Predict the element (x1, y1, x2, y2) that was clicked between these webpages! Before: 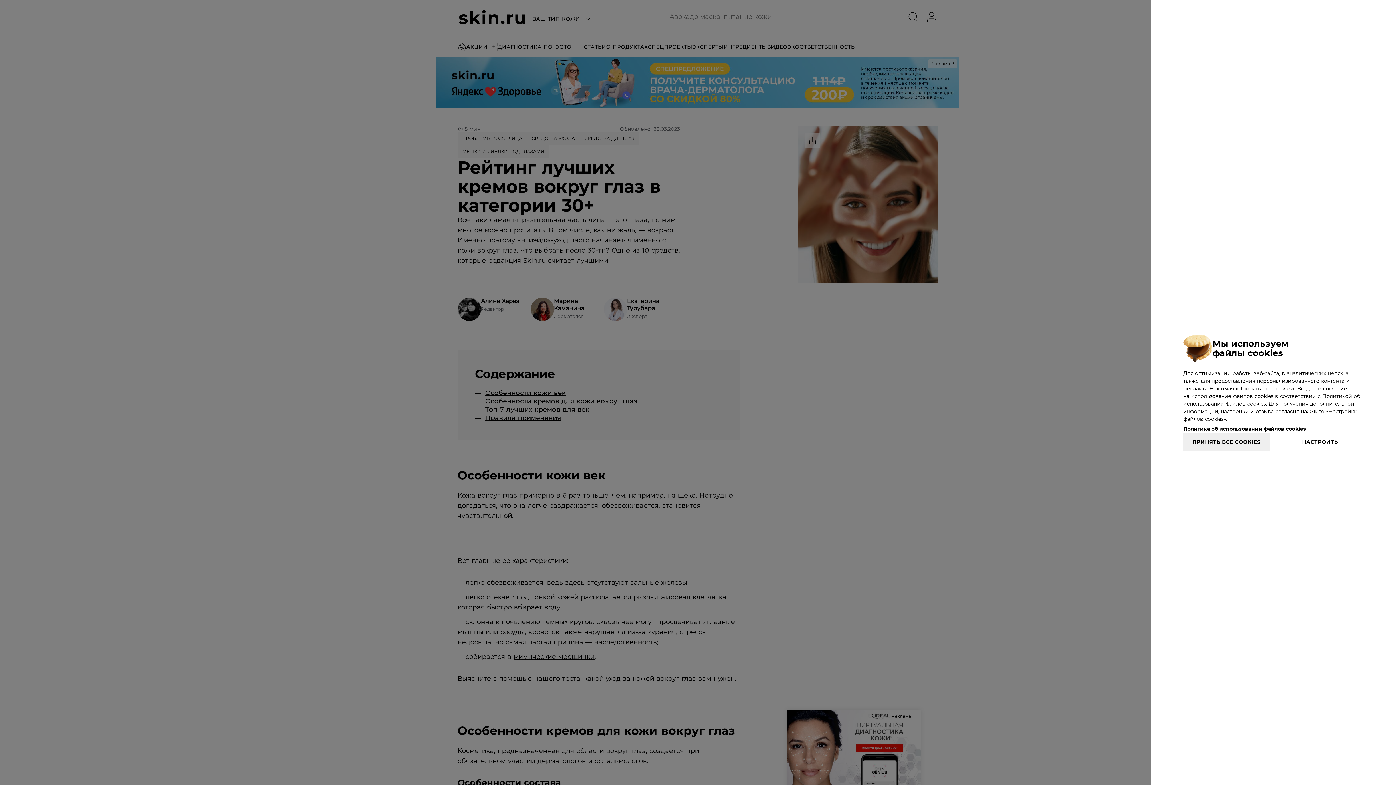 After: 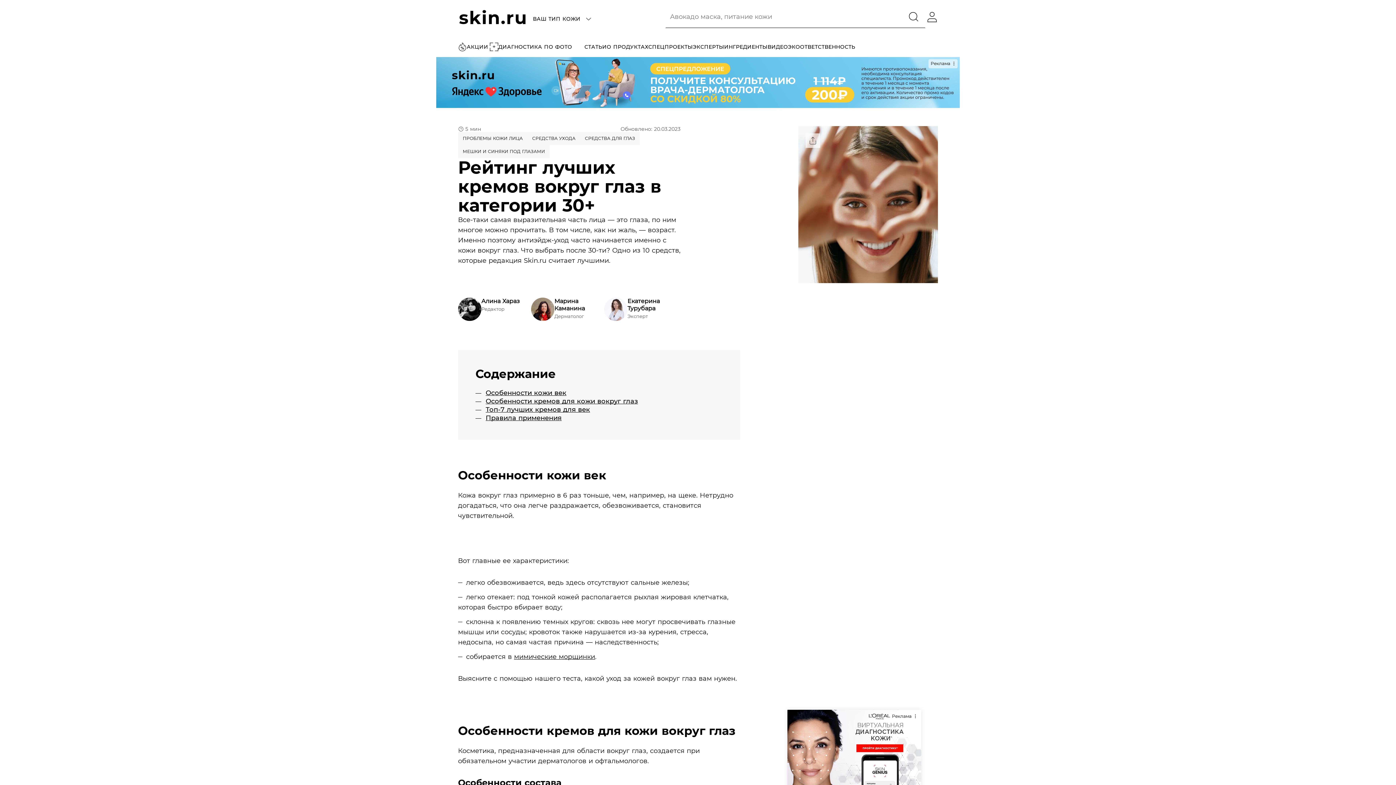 Action: bbox: (1183, 433, 1270, 451) label: ПРИНЯТЬ ВСЕ COOKIES